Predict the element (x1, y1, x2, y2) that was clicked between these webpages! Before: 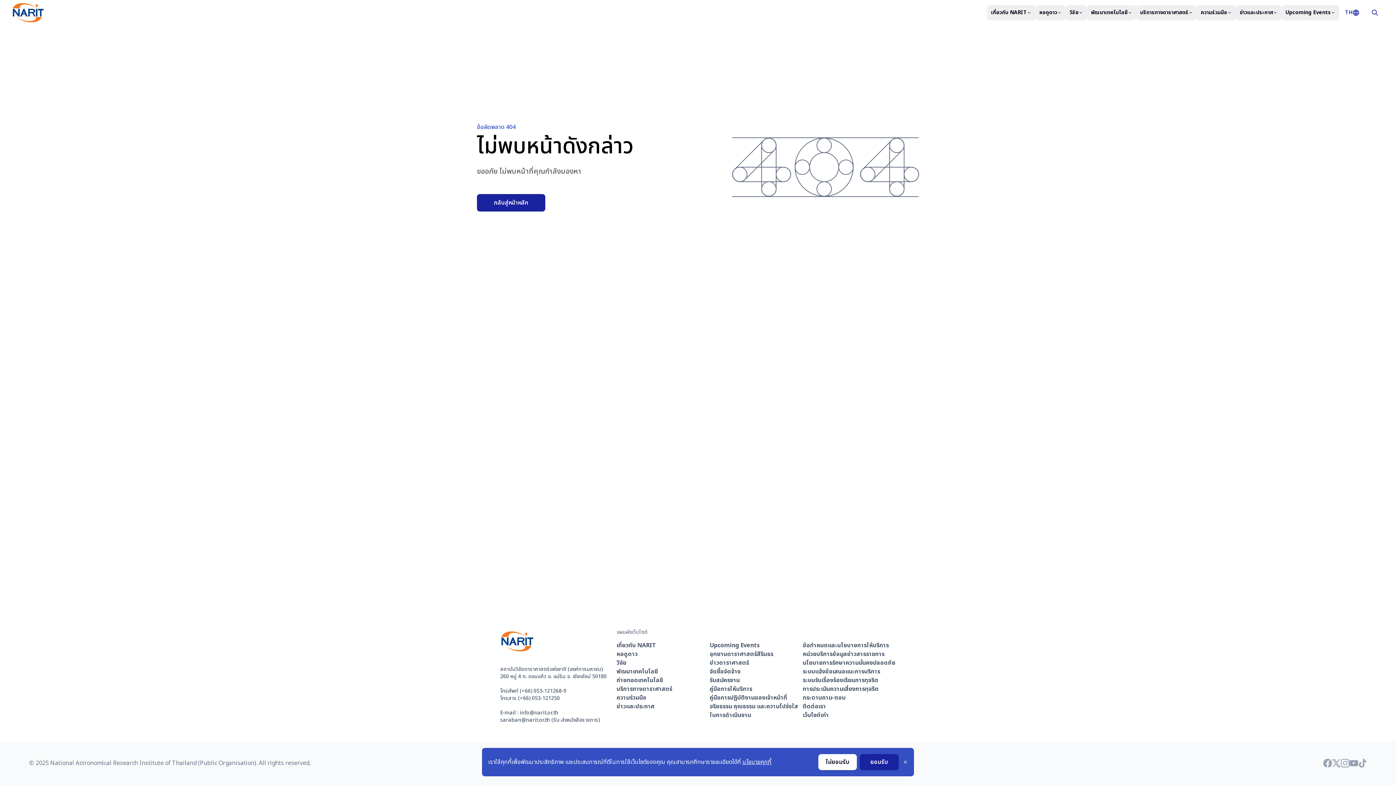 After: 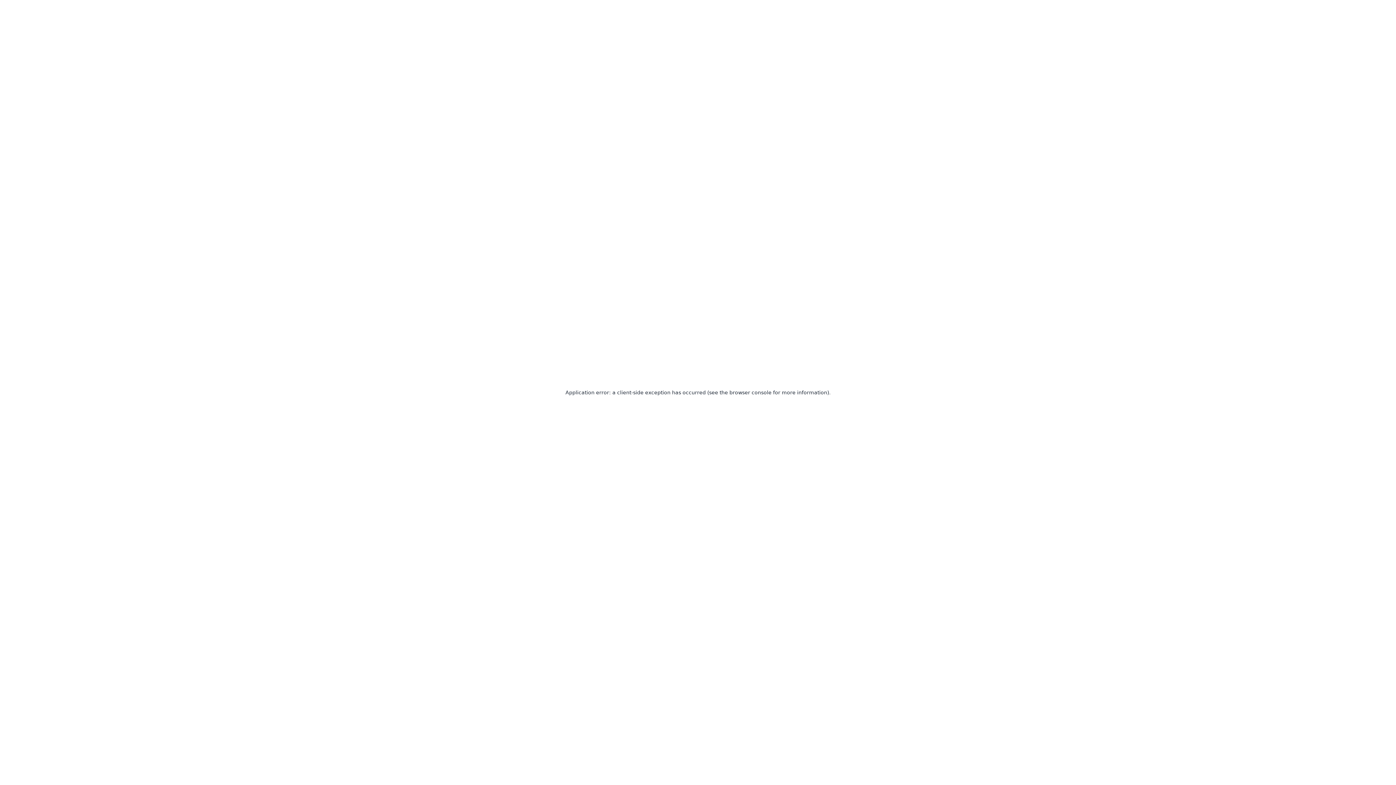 Action: bbox: (802, 658, 896, 667) label: นโยบายการรักษาความมั่นคงปลอดภัย